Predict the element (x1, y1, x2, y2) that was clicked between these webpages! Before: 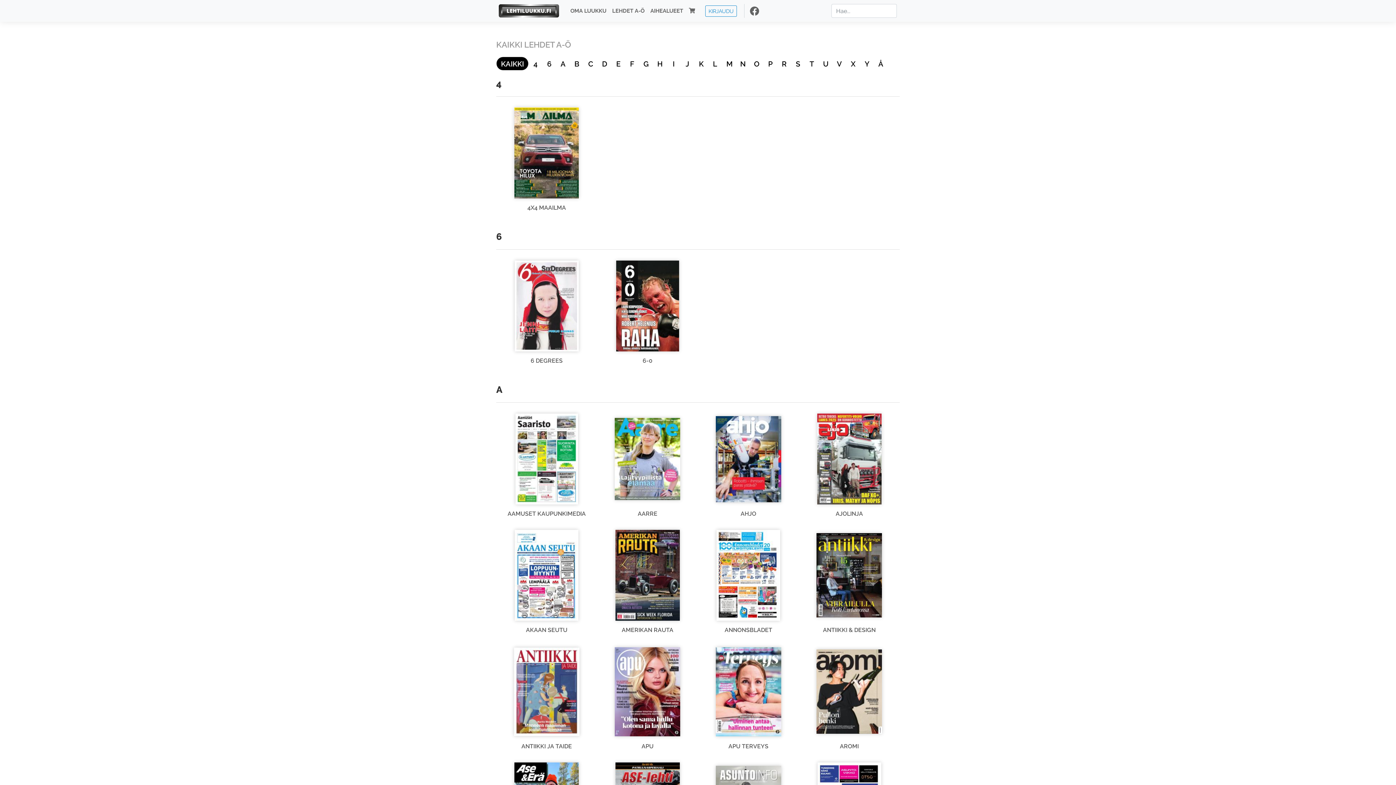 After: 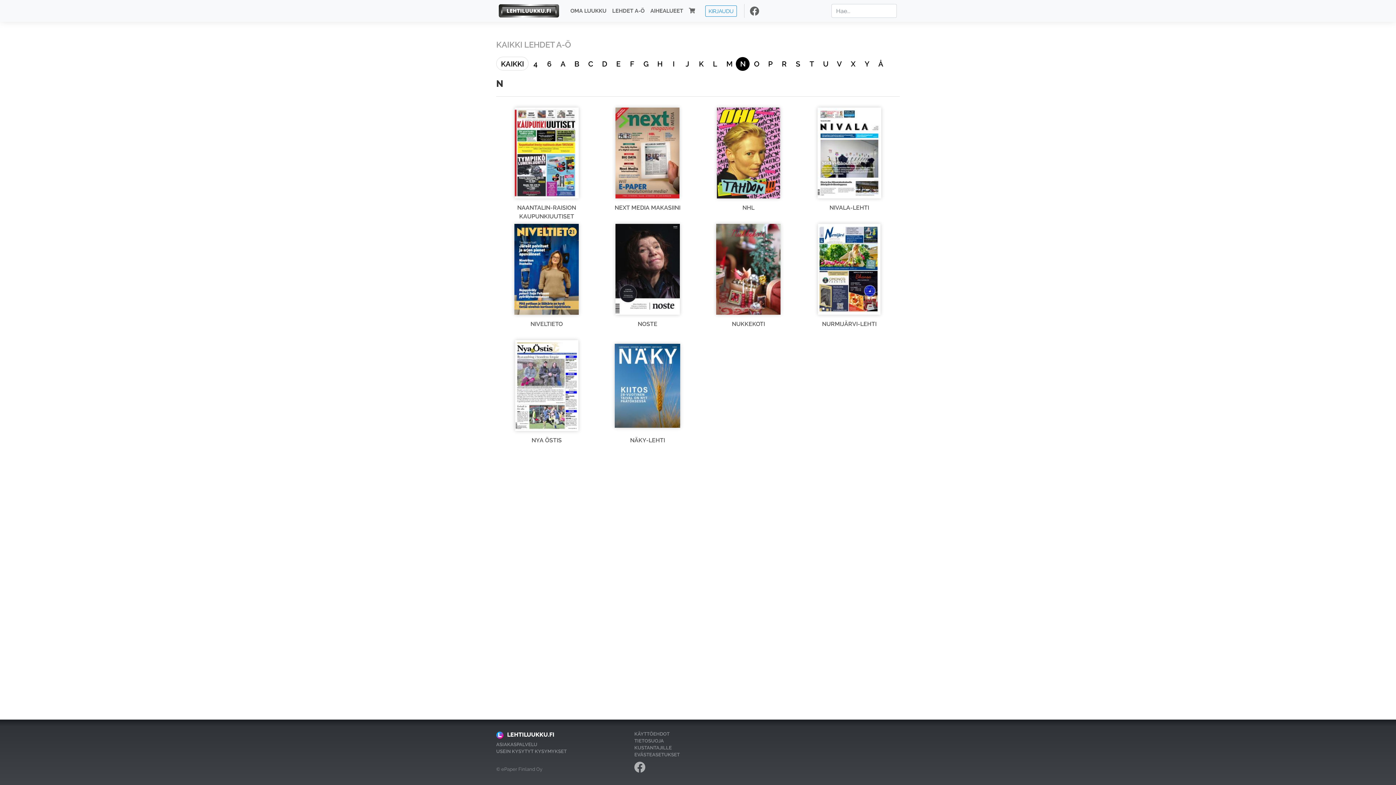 Action: label: N bbox: (736, 57, 749, 70)